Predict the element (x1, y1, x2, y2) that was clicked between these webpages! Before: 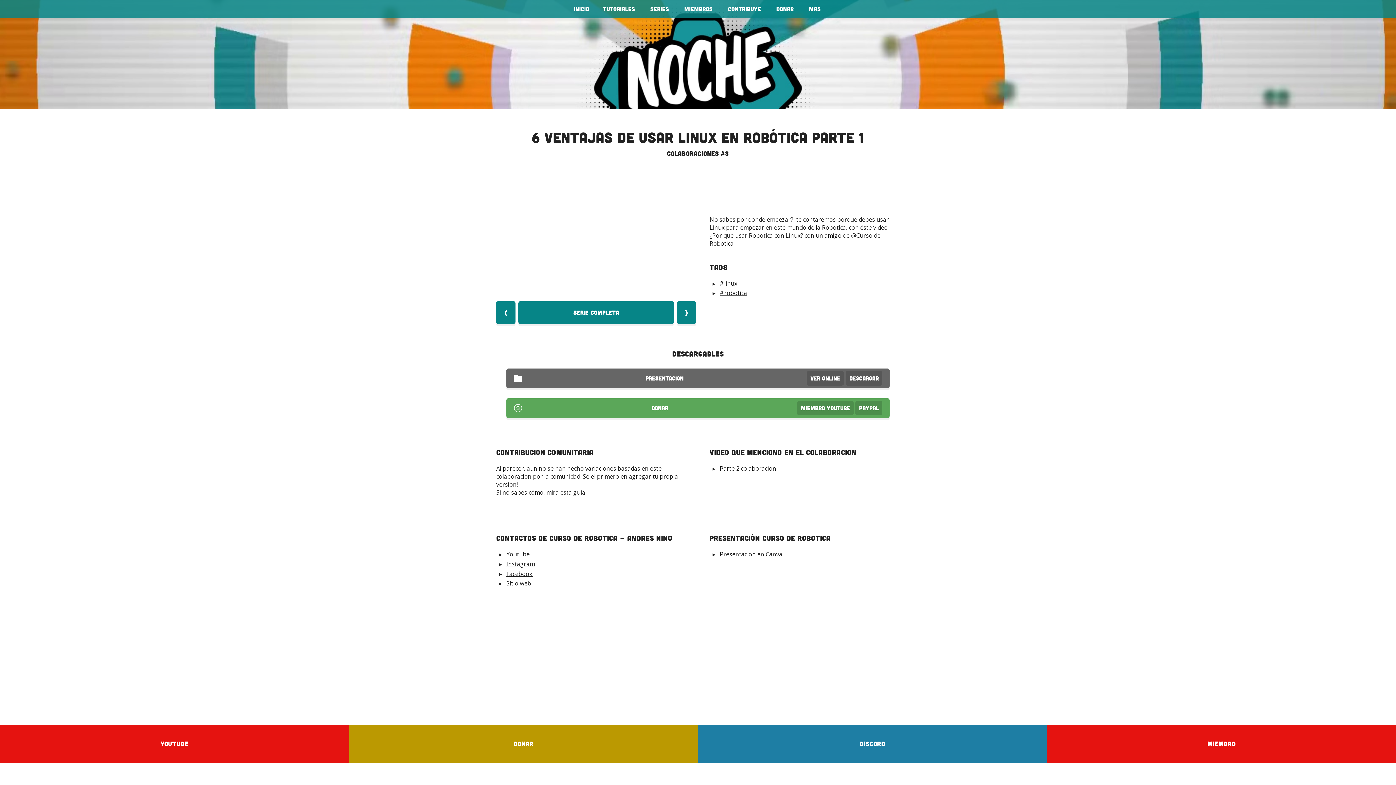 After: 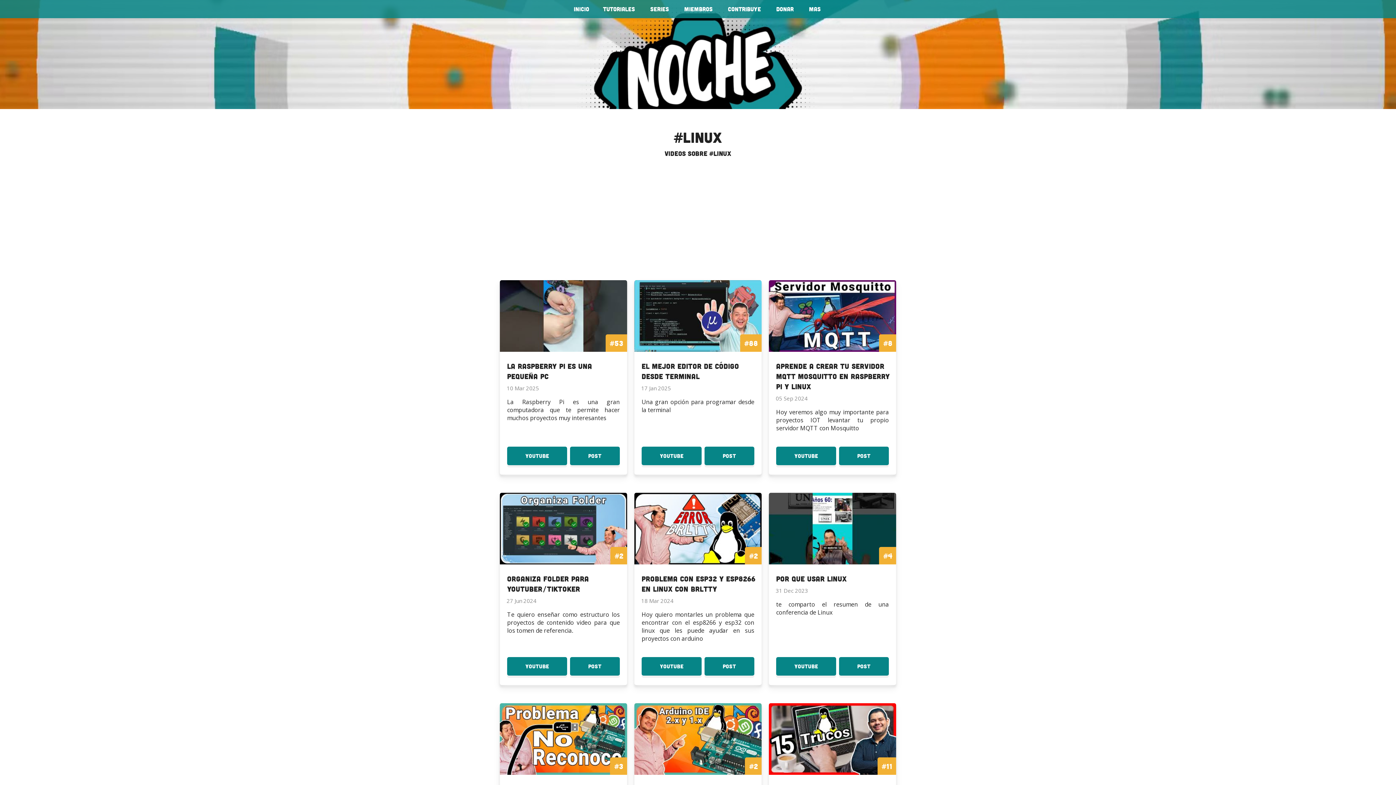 Action: bbox: (720, 279, 737, 287) label: #linux